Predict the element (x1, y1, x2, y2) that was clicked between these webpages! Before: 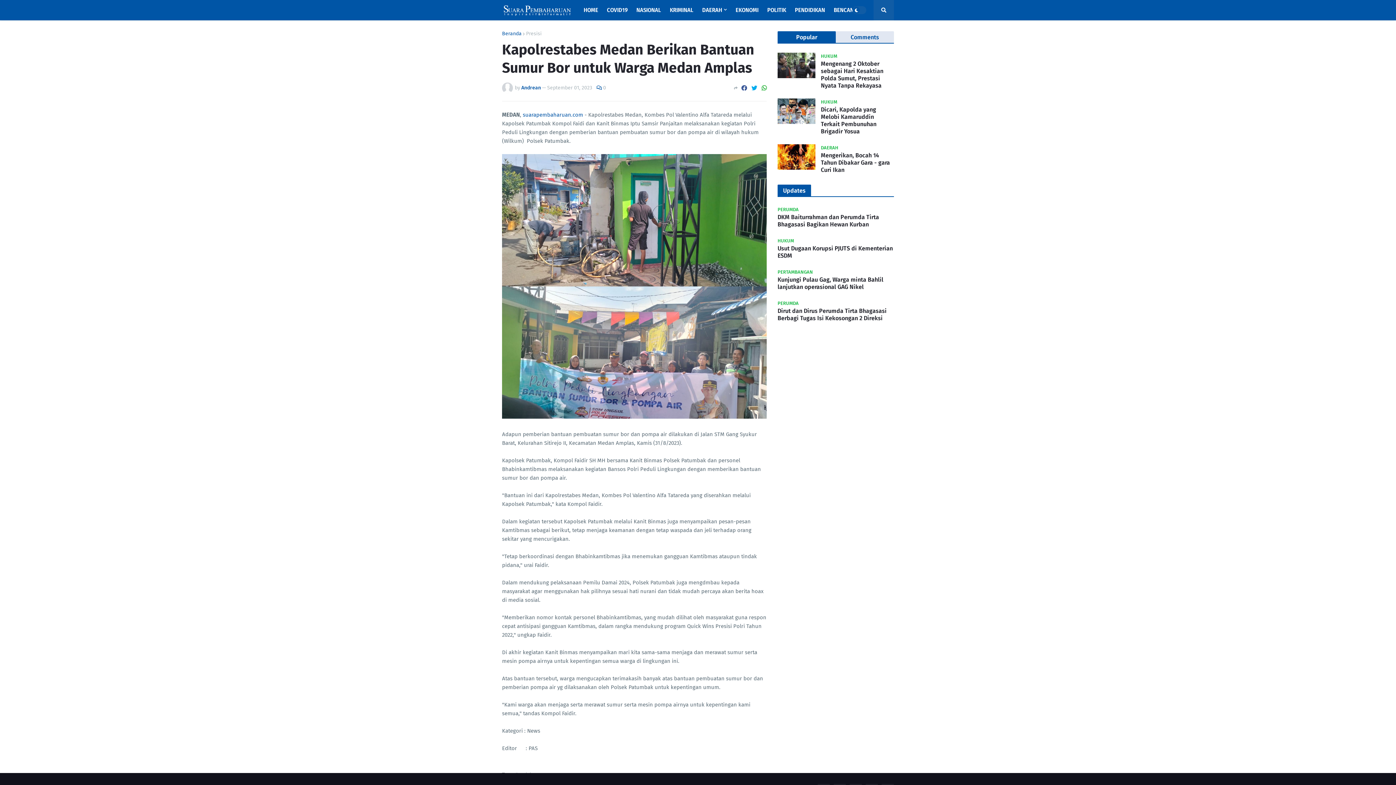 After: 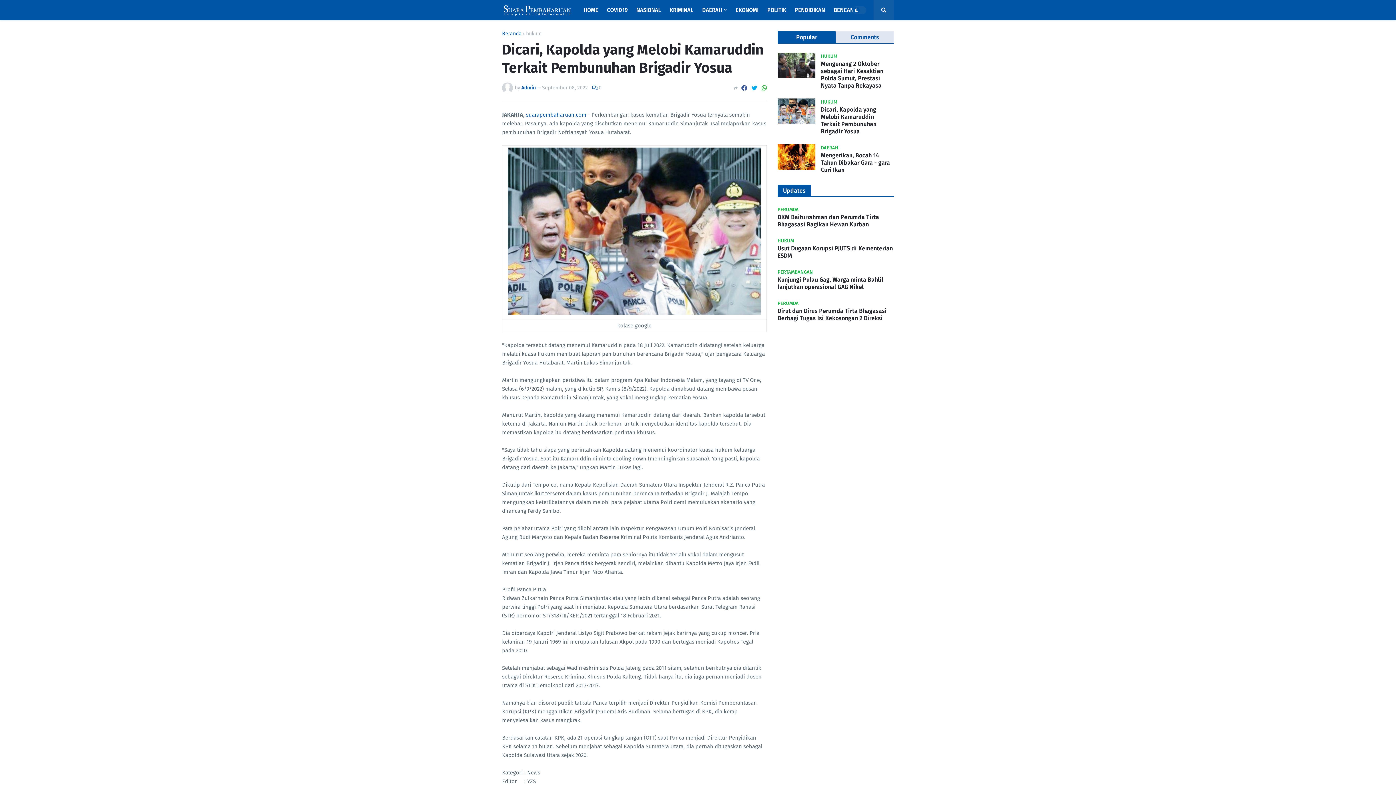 Action: bbox: (777, 98, 815, 124)